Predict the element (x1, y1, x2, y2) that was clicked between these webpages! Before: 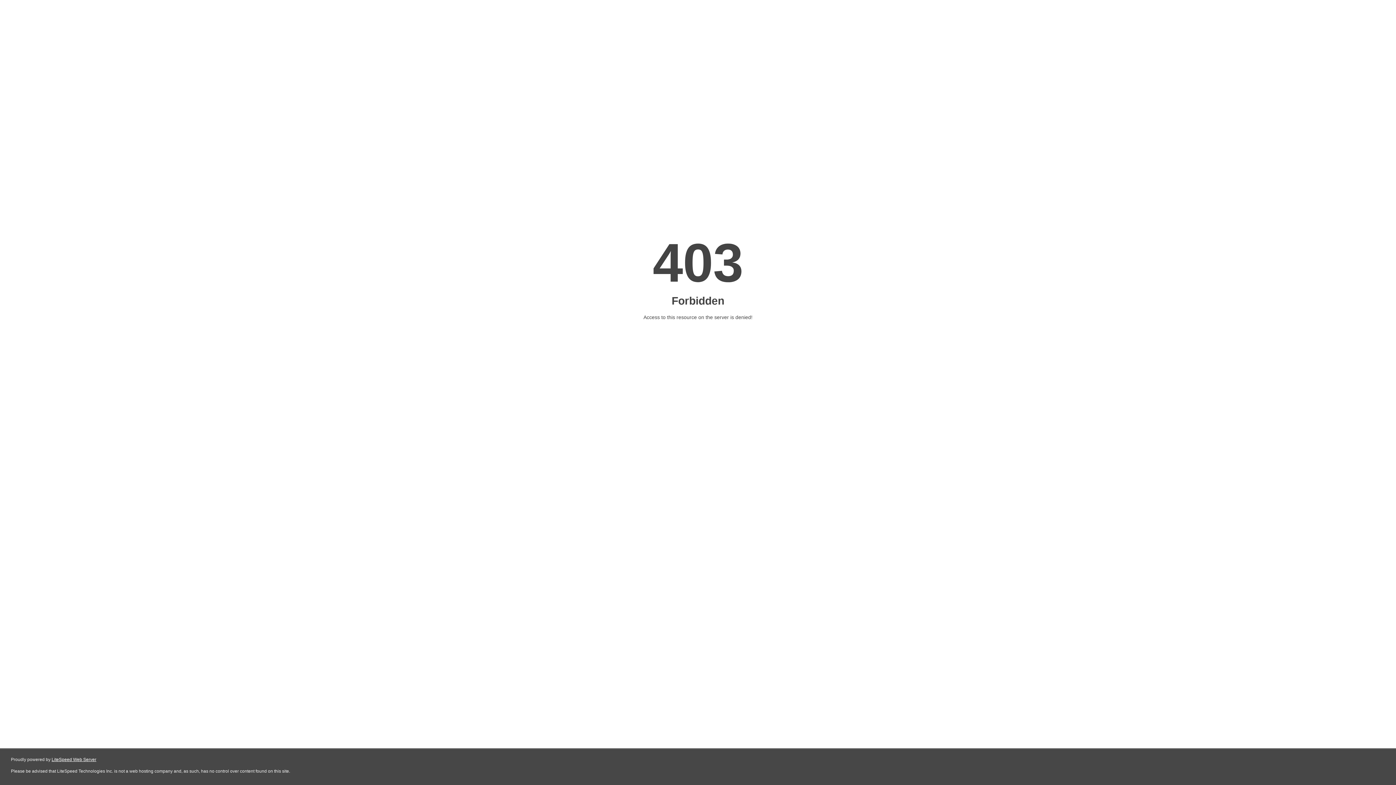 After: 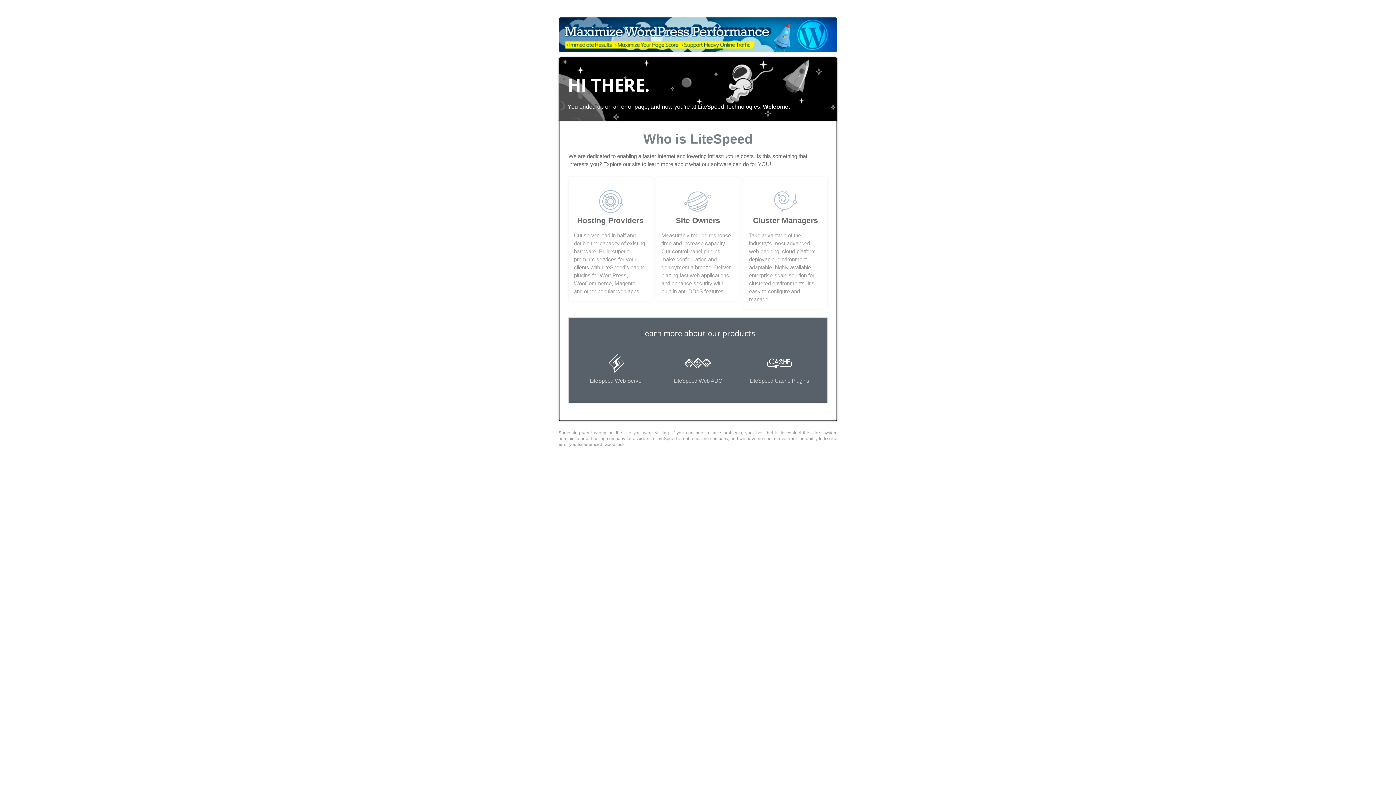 Action: bbox: (51, 757, 96, 762) label: LiteSpeed Web Server